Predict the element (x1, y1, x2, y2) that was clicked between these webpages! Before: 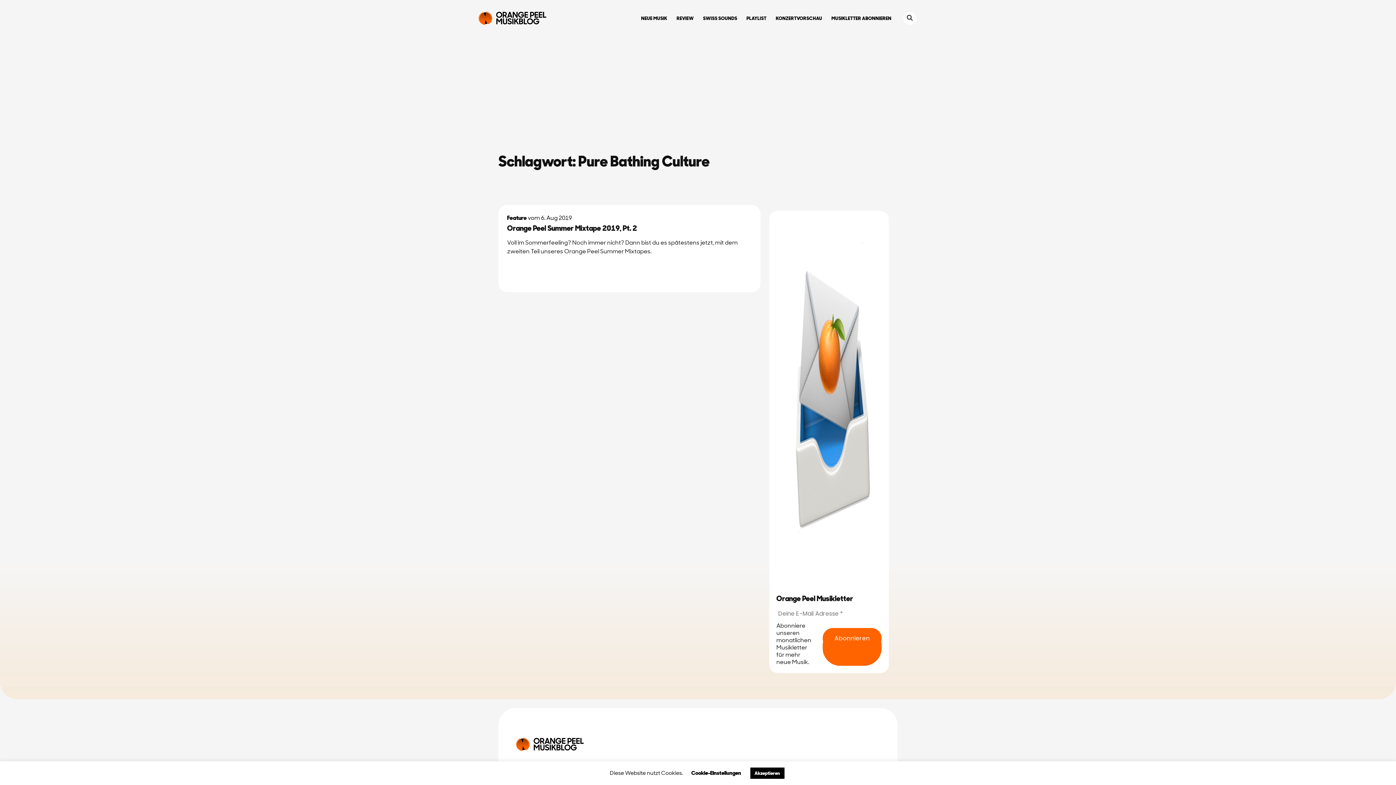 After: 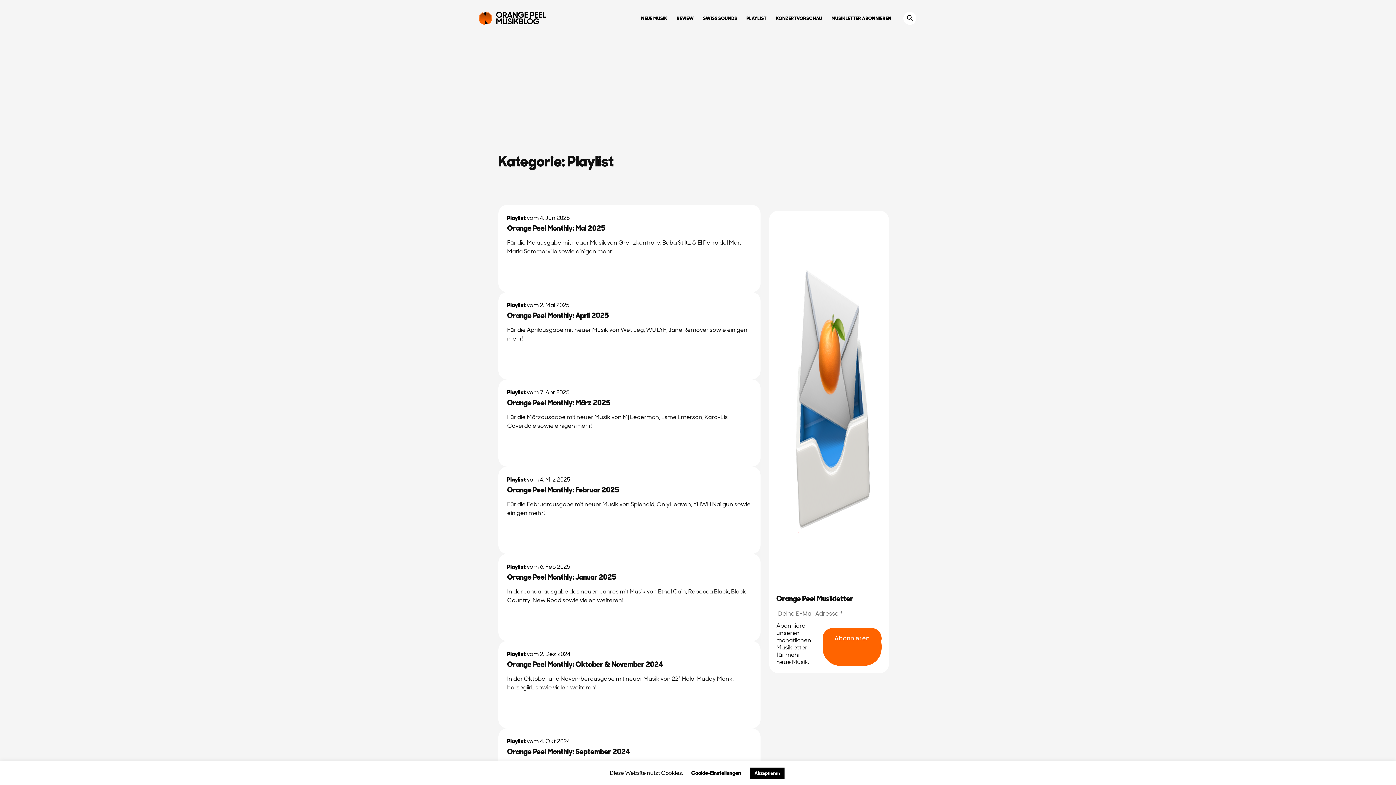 Action: label: PLAYLIST bbox: (742, 10, 771, 26)